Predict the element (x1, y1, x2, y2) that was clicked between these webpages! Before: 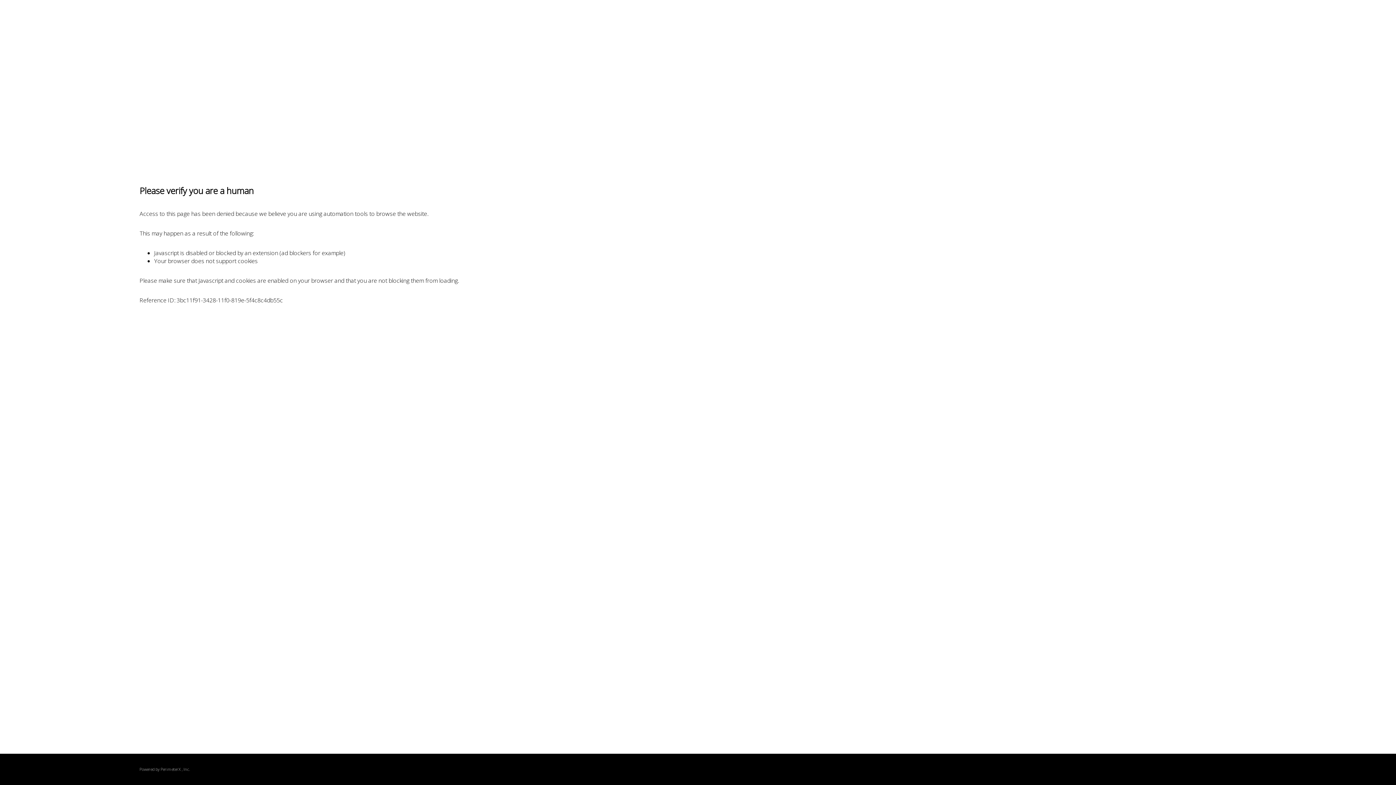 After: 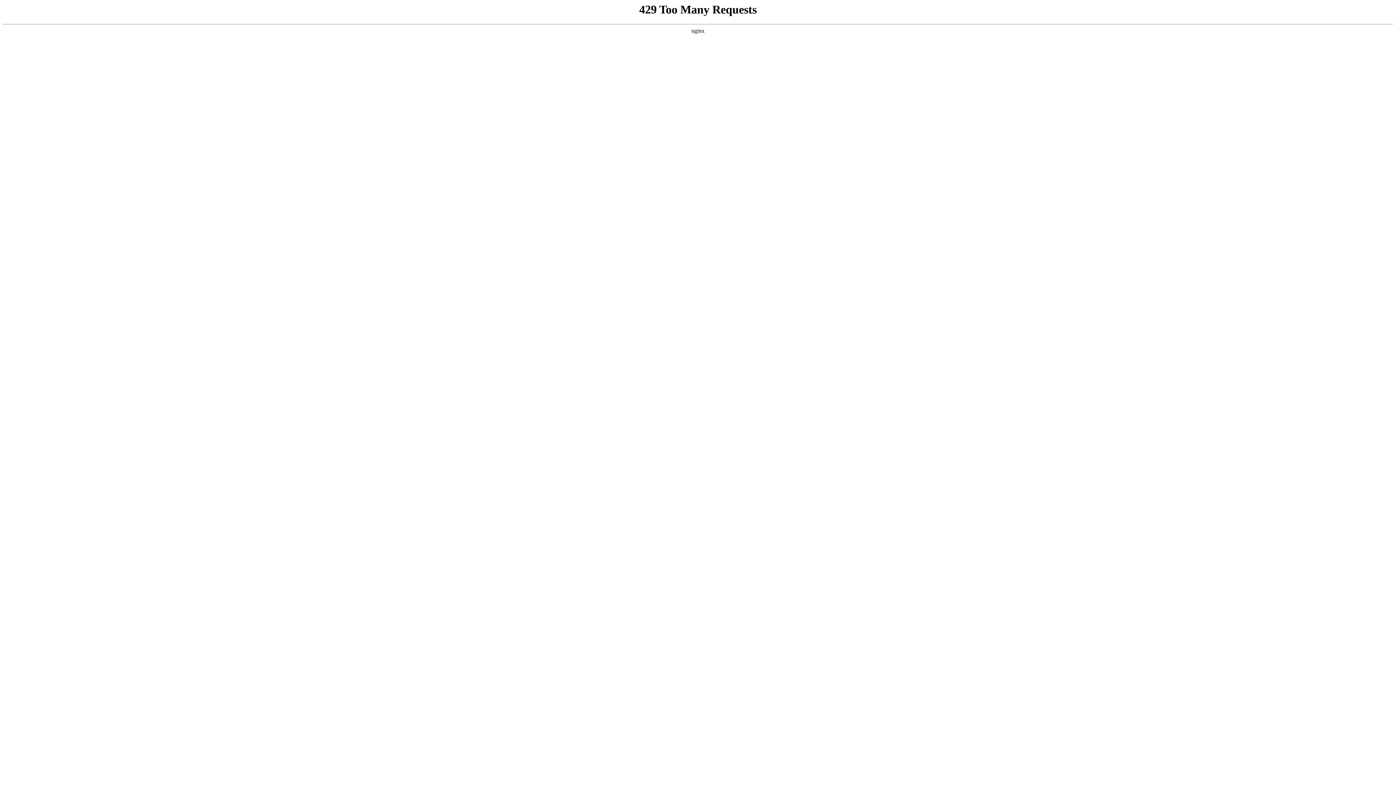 Action: label: PerimeterX bbox: (160, 767, 180, 772)